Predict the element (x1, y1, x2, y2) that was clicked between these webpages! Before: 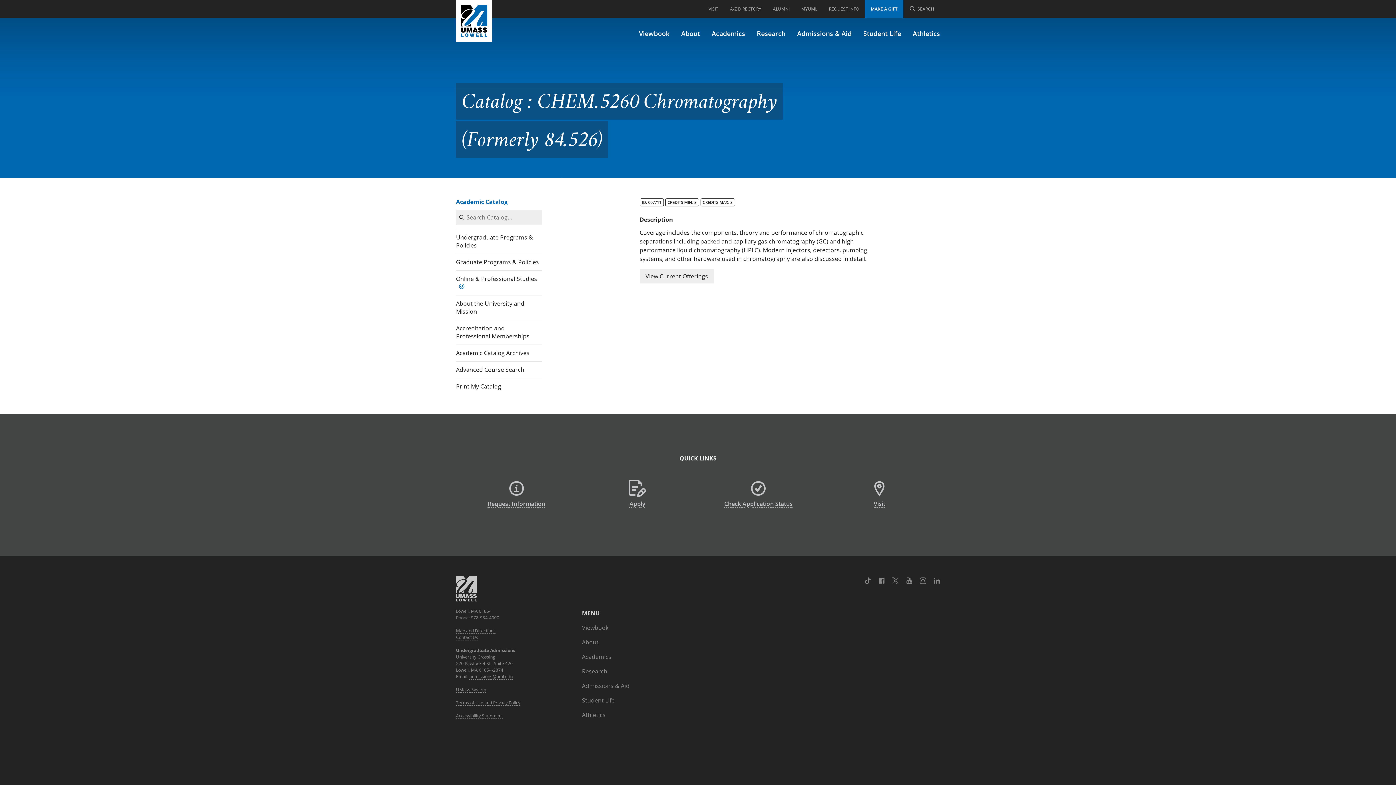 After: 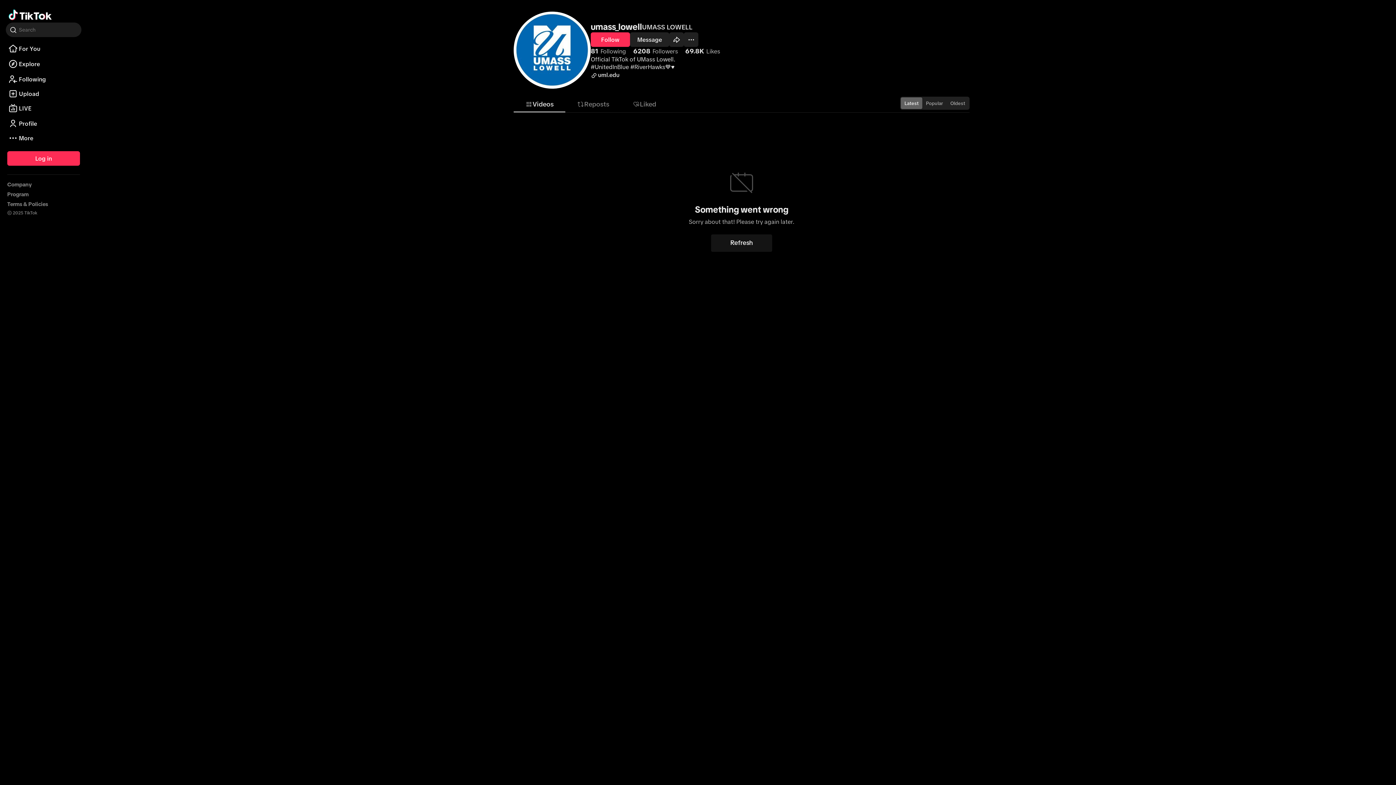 Action: bbox: (861, 573, 874, 589) label: TikTok